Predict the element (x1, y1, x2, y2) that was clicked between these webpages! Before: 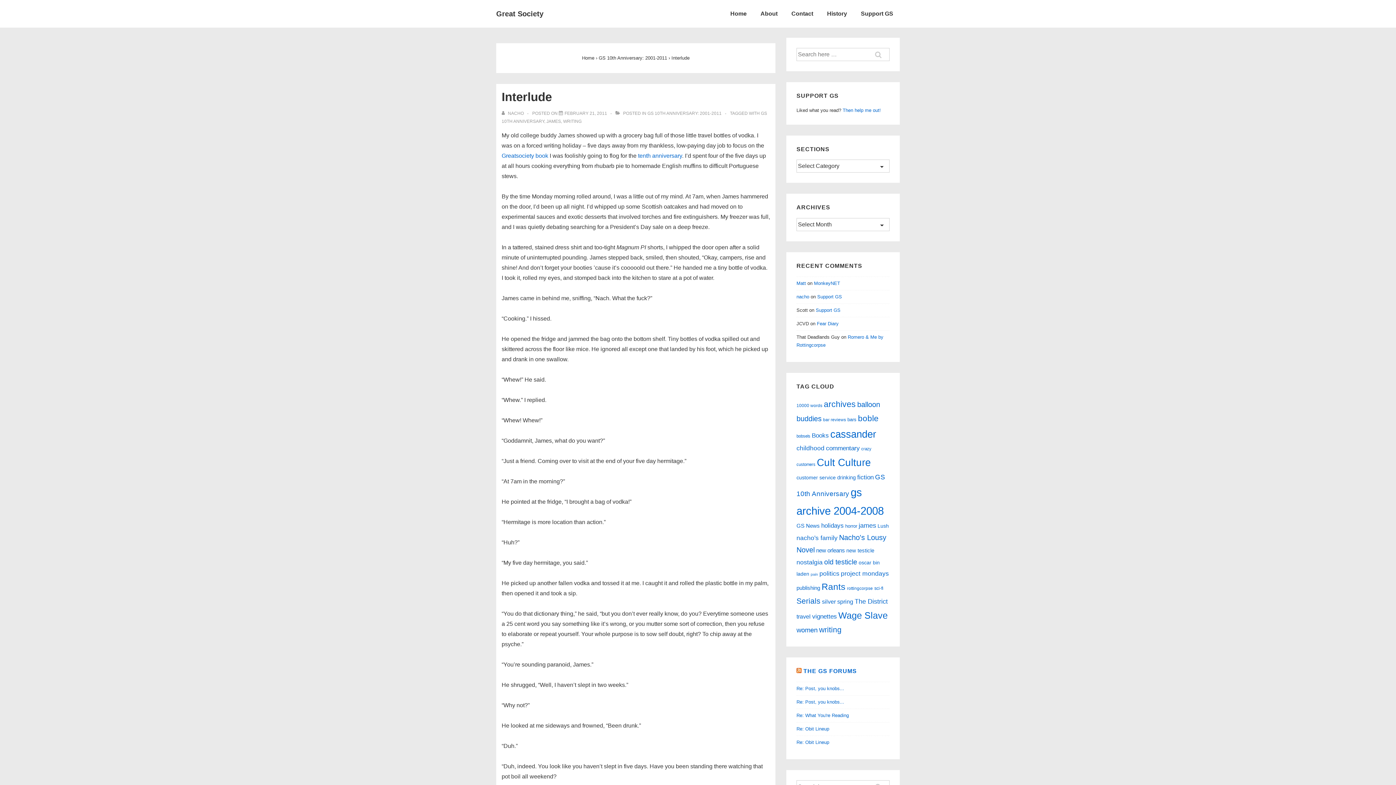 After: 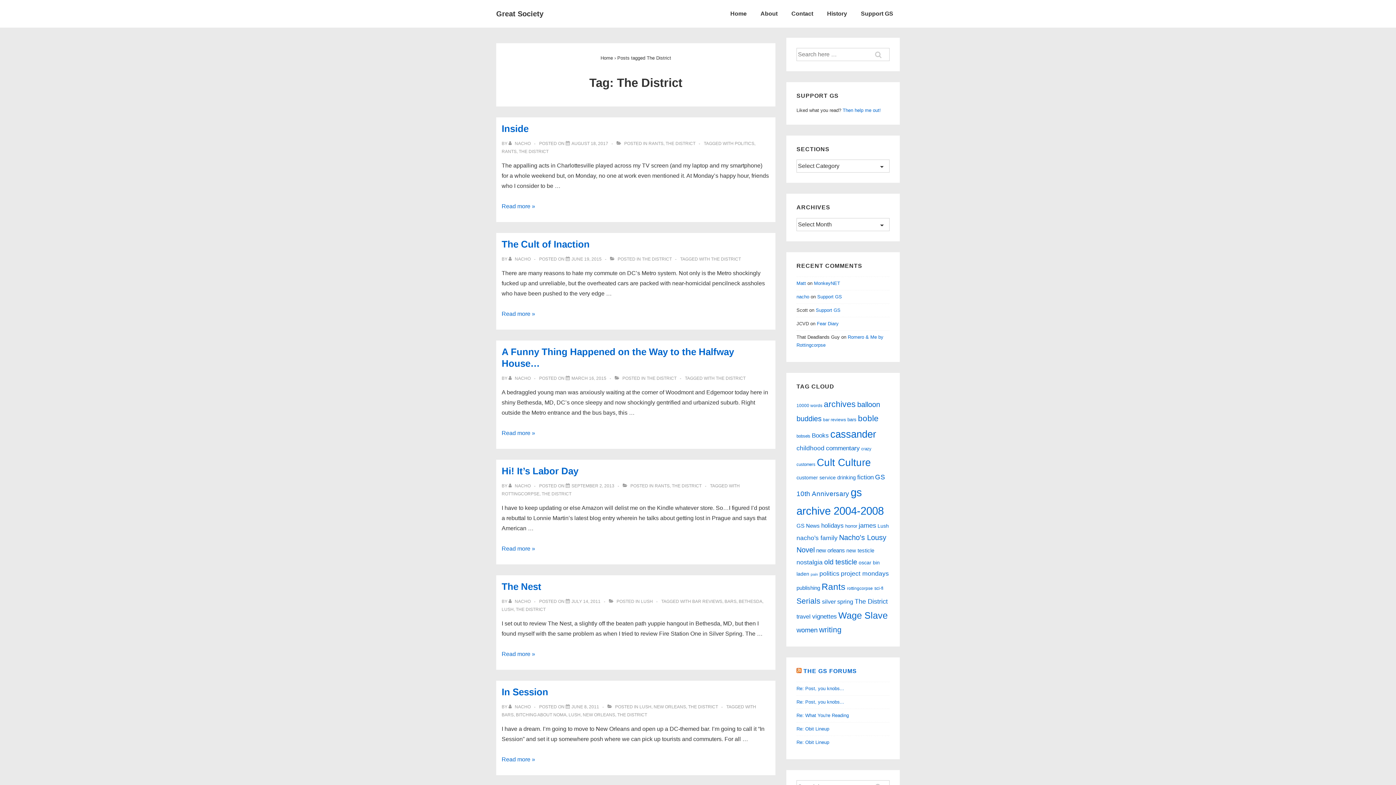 Action: bbox: (854, 598, 888, 605) label: The District (30 items)